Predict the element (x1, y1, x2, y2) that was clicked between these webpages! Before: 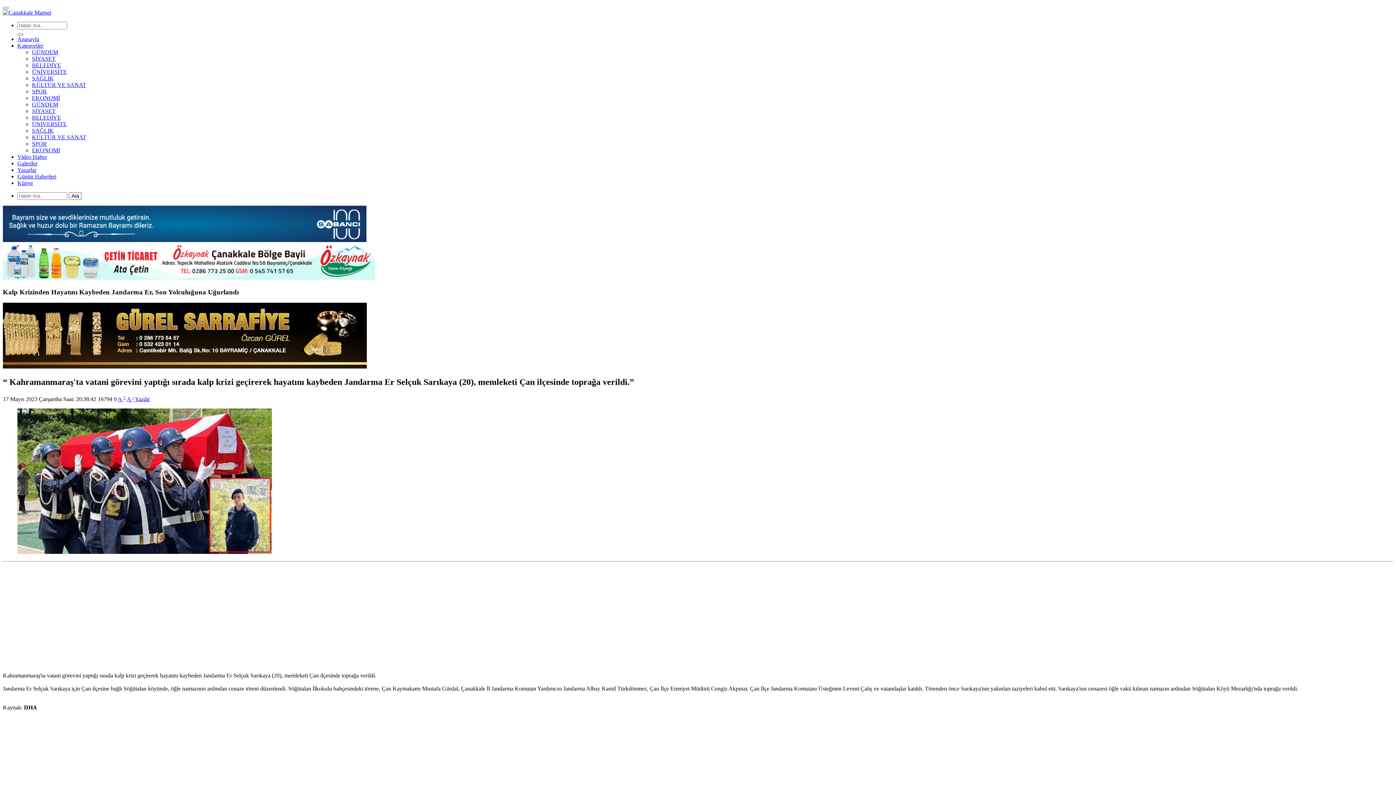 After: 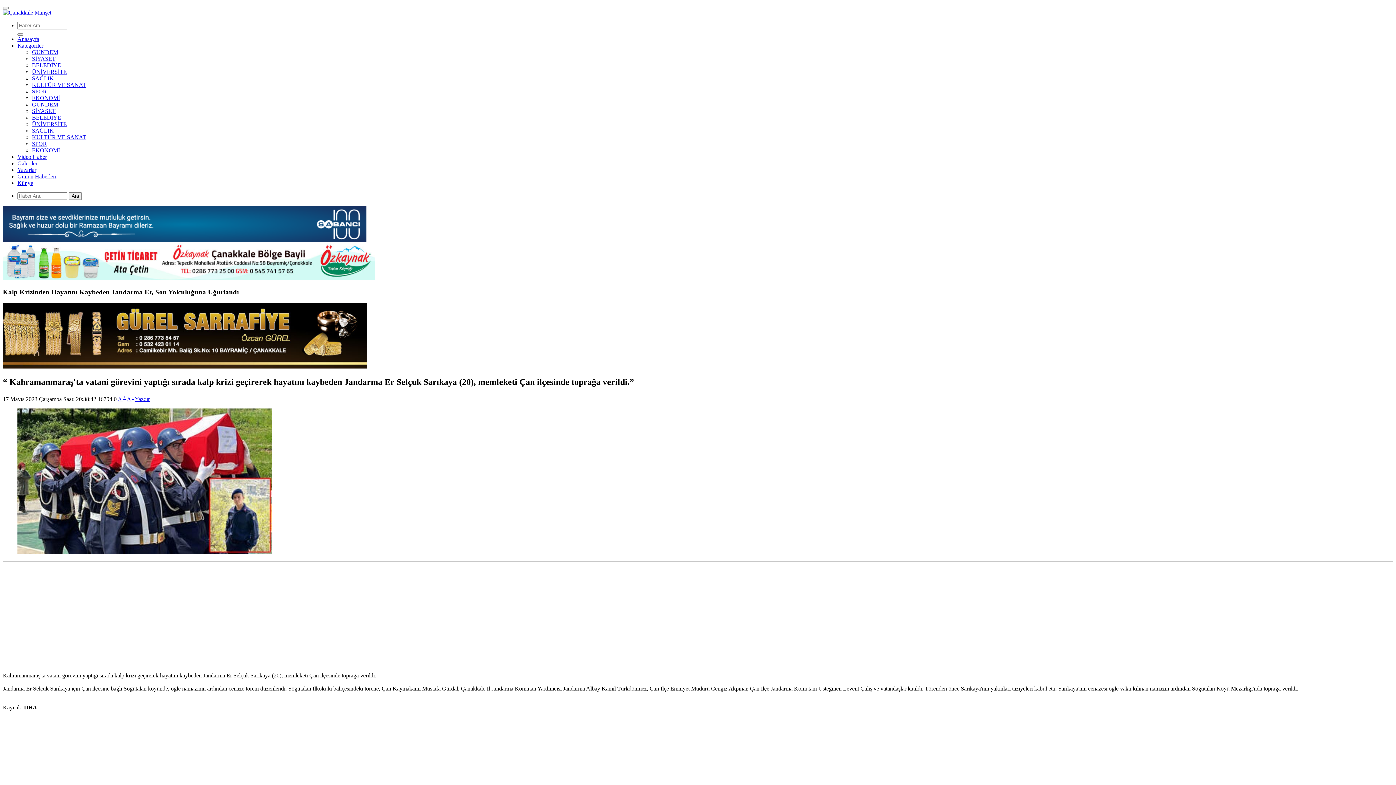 Action: bbox: (32, 49, 58, 55) label: GÜNDEM